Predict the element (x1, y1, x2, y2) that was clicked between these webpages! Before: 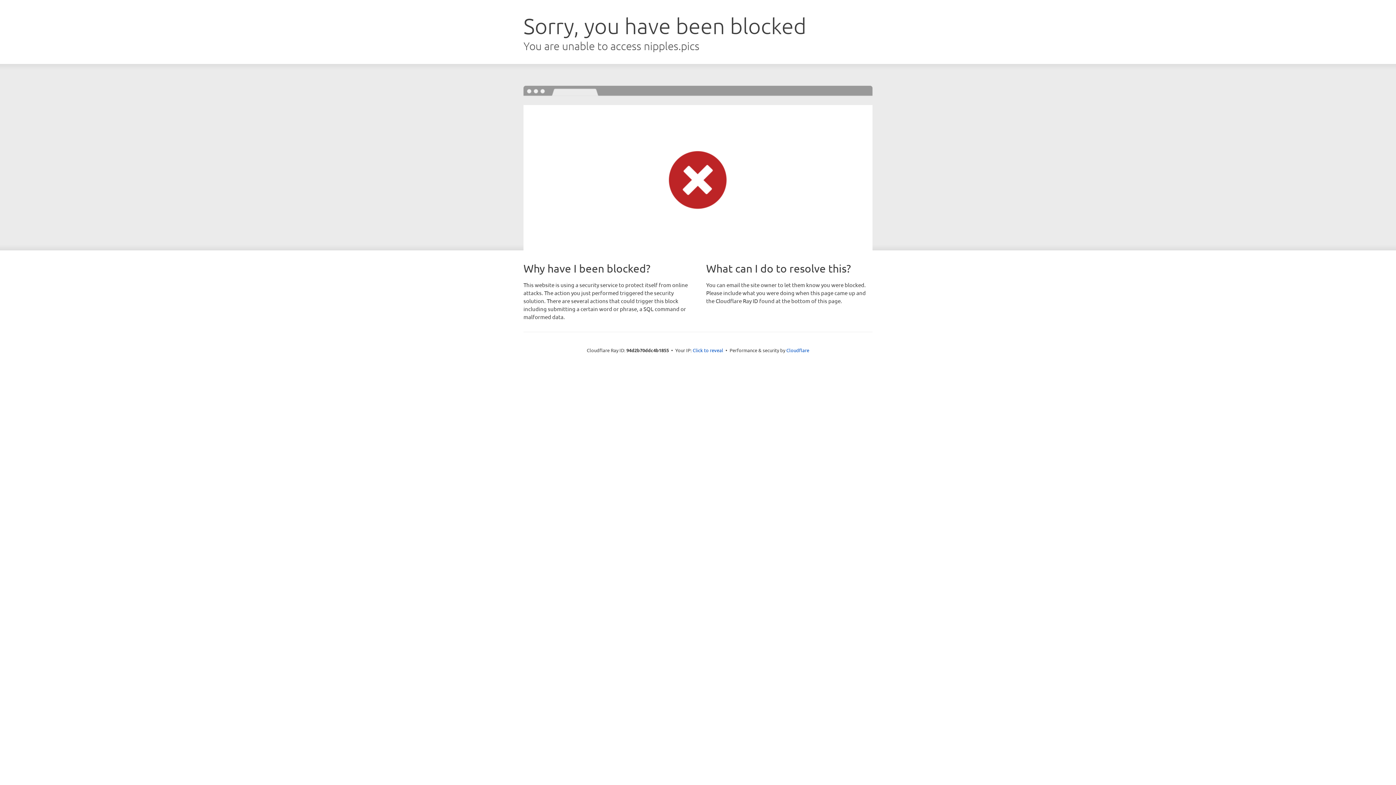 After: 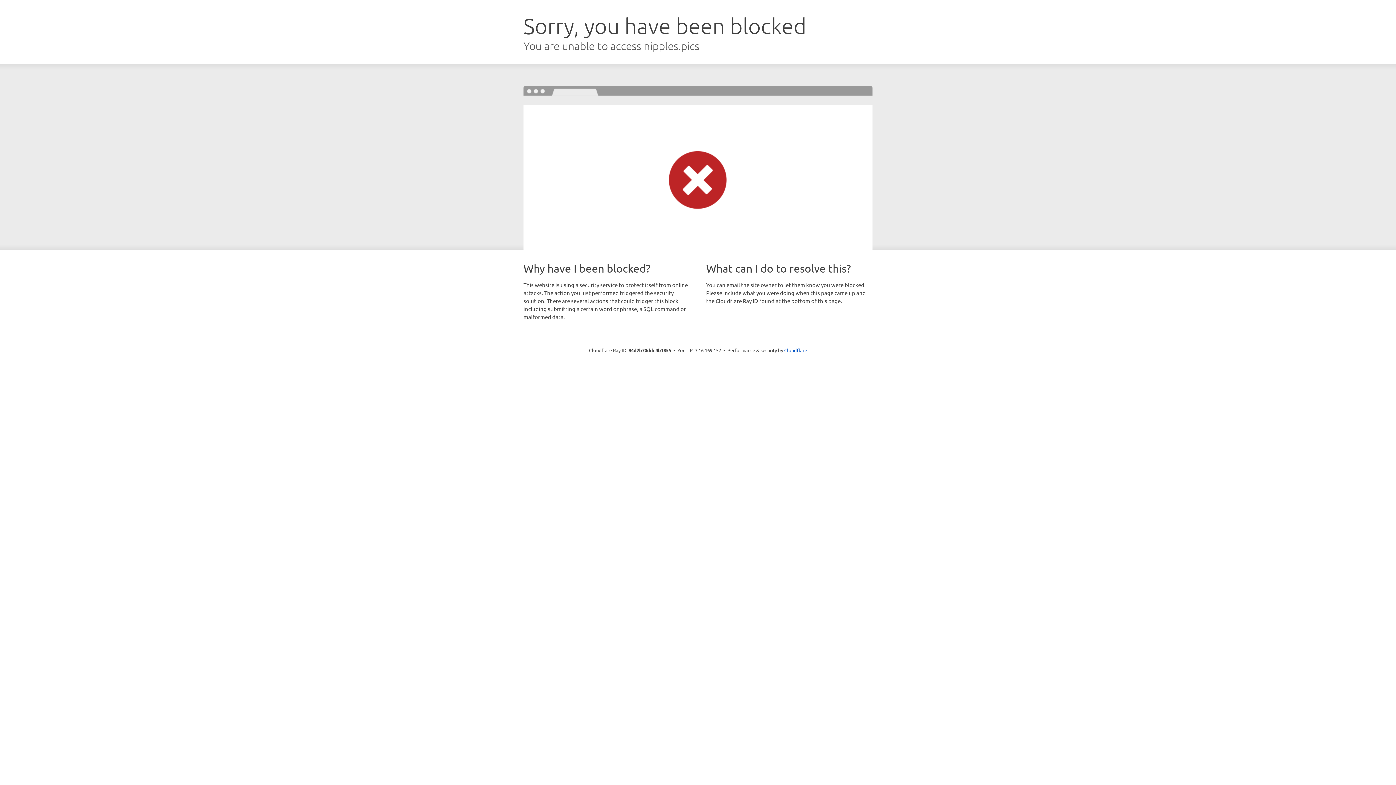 Action: label: Click to reveal bbox: (692, 346, 723, 353)